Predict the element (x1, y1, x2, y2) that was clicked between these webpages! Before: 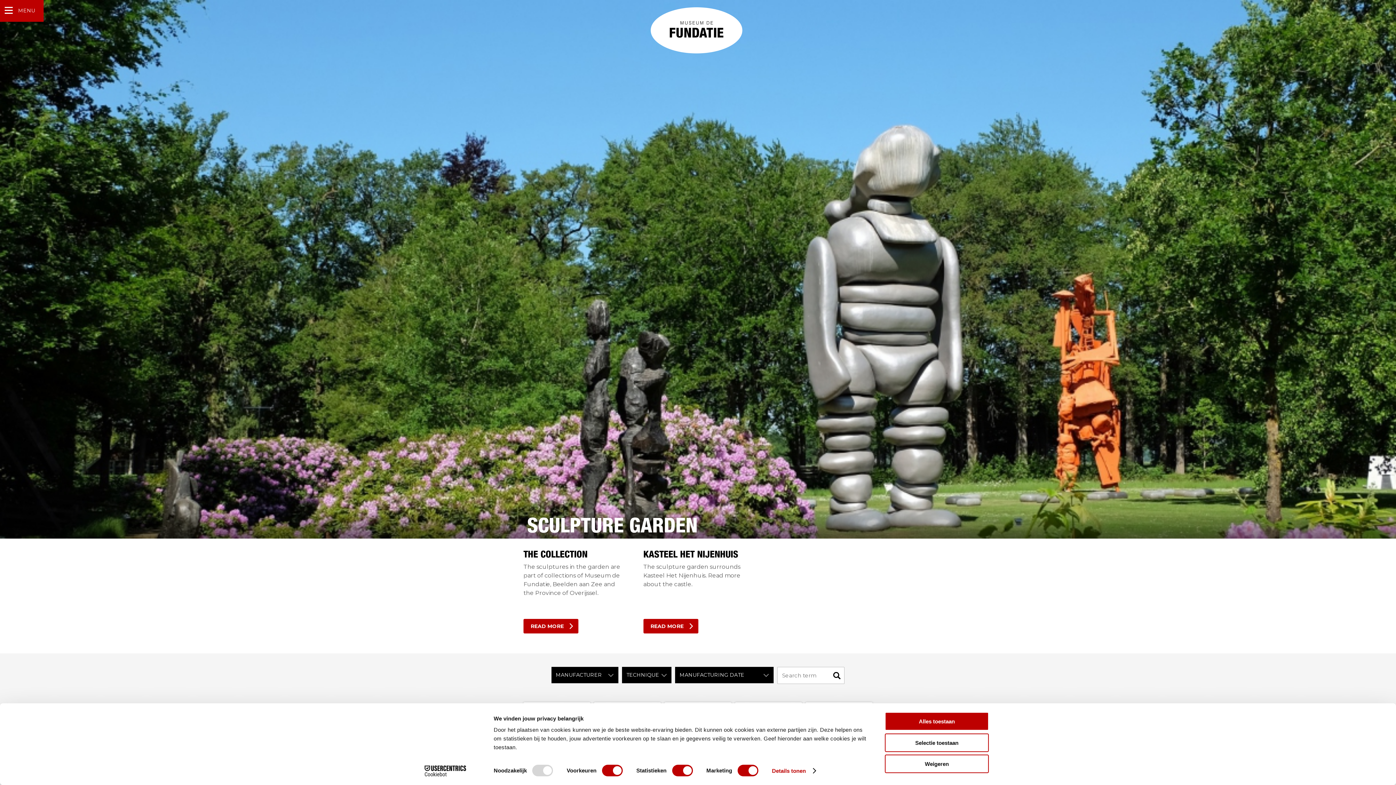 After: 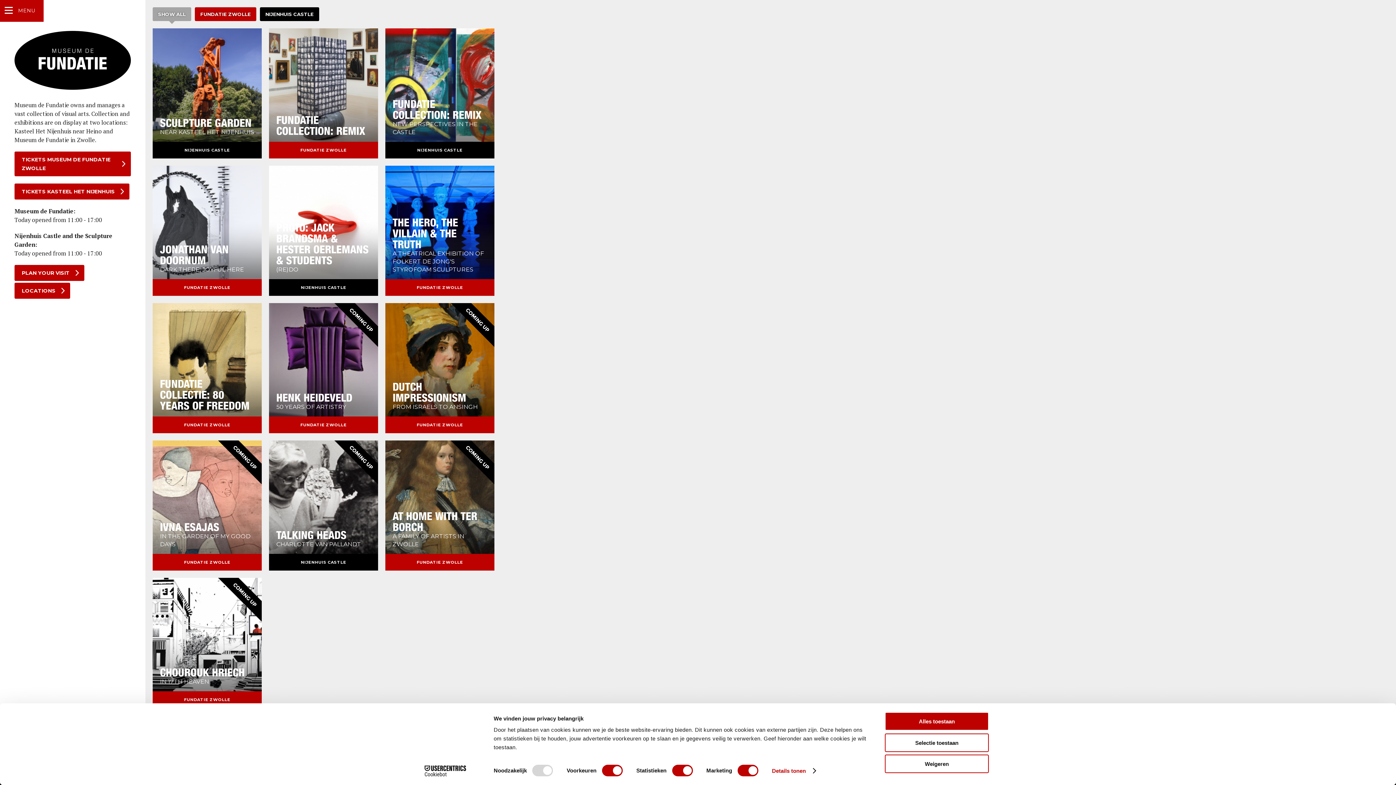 Action: bbox: (650, 7, 742, 41)